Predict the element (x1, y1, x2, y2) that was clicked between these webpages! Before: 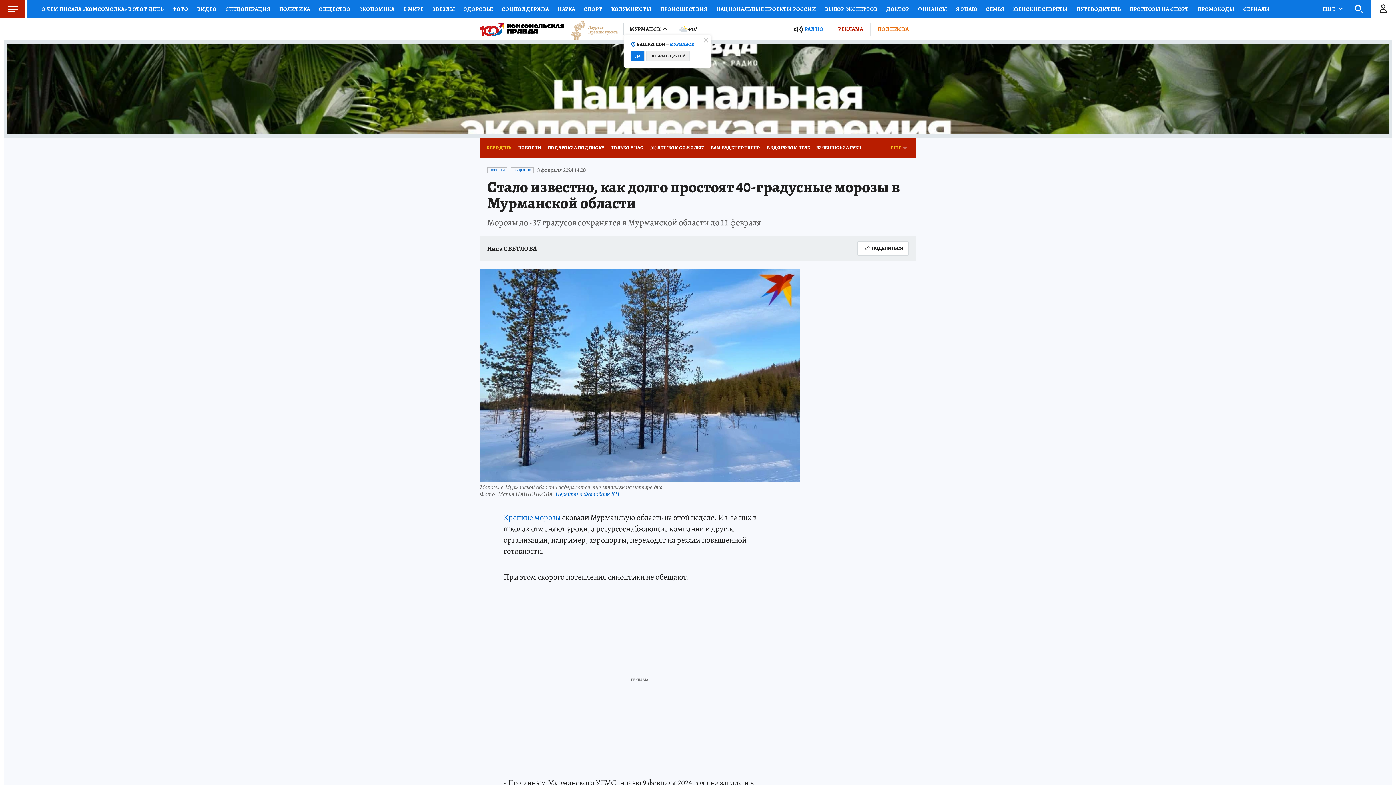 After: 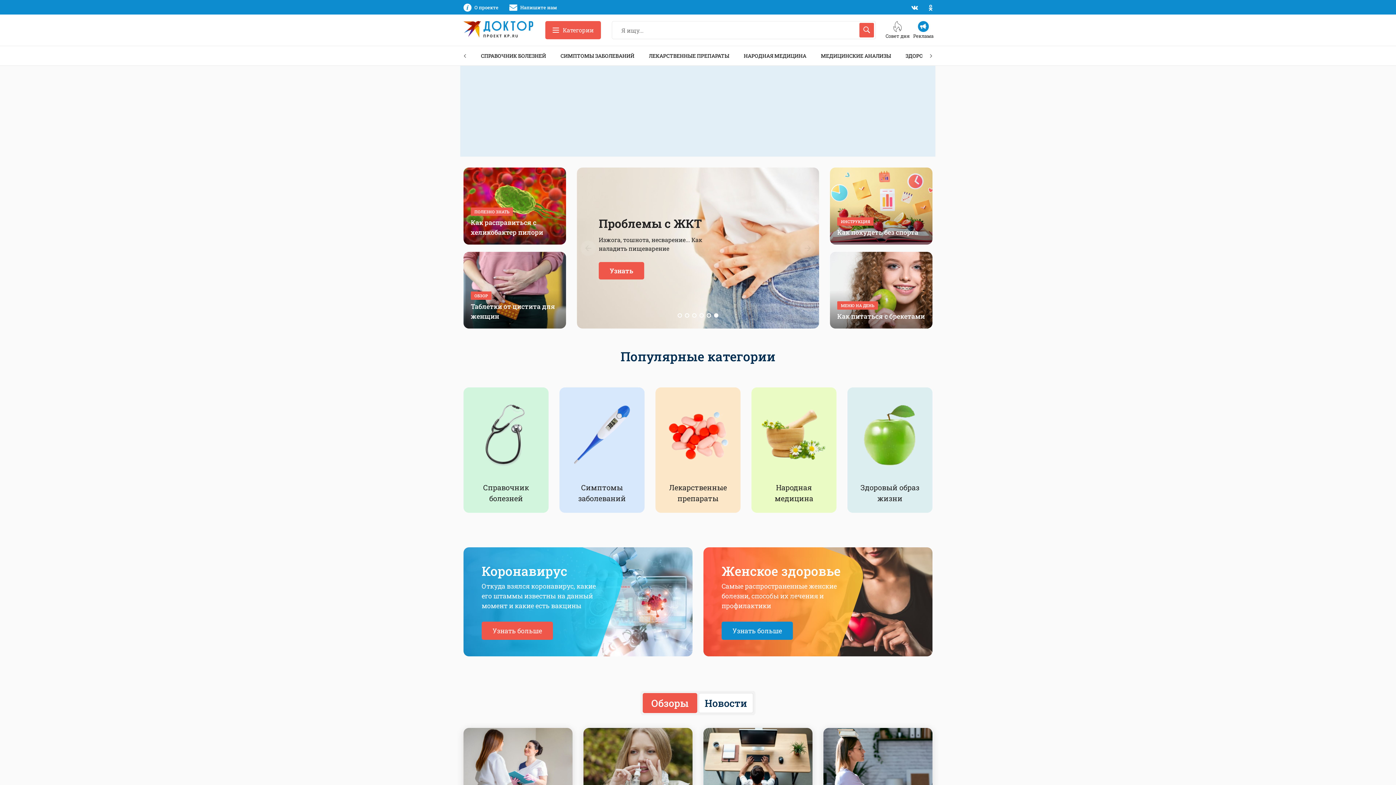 Action: bbox: (882, 0, 913, 18) label: ДОКТОР